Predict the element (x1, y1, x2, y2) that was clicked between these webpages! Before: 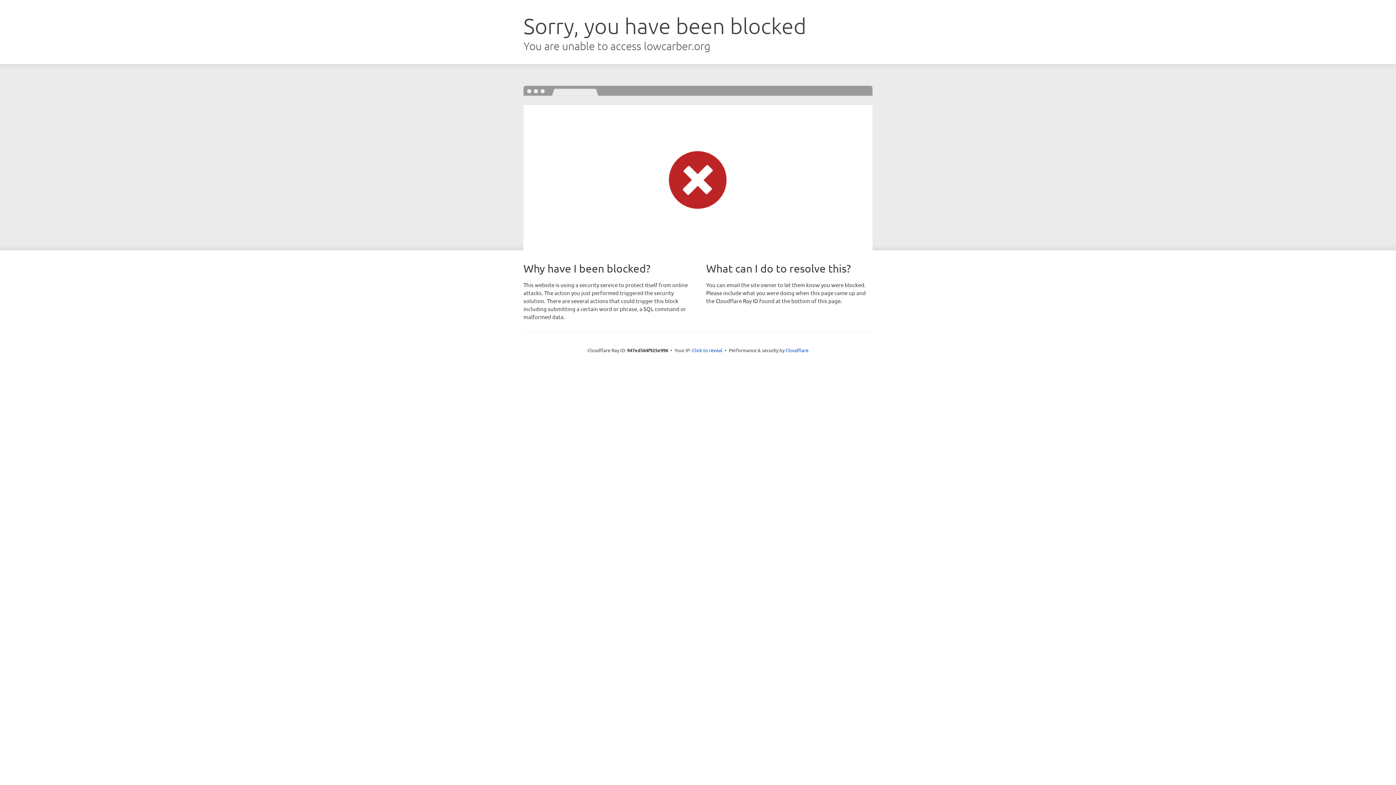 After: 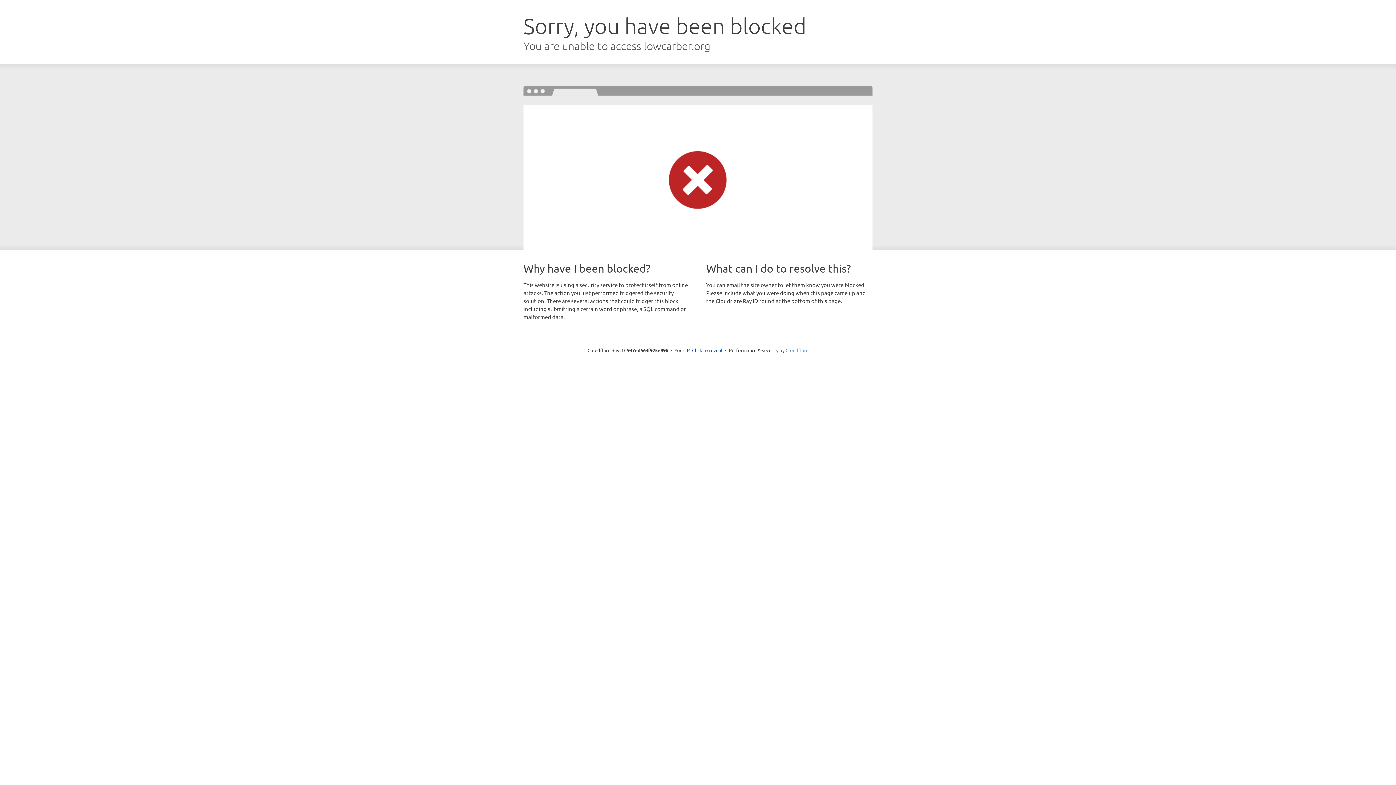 Action: bbox: (785, 347, 808, 353) label: Cloudflare